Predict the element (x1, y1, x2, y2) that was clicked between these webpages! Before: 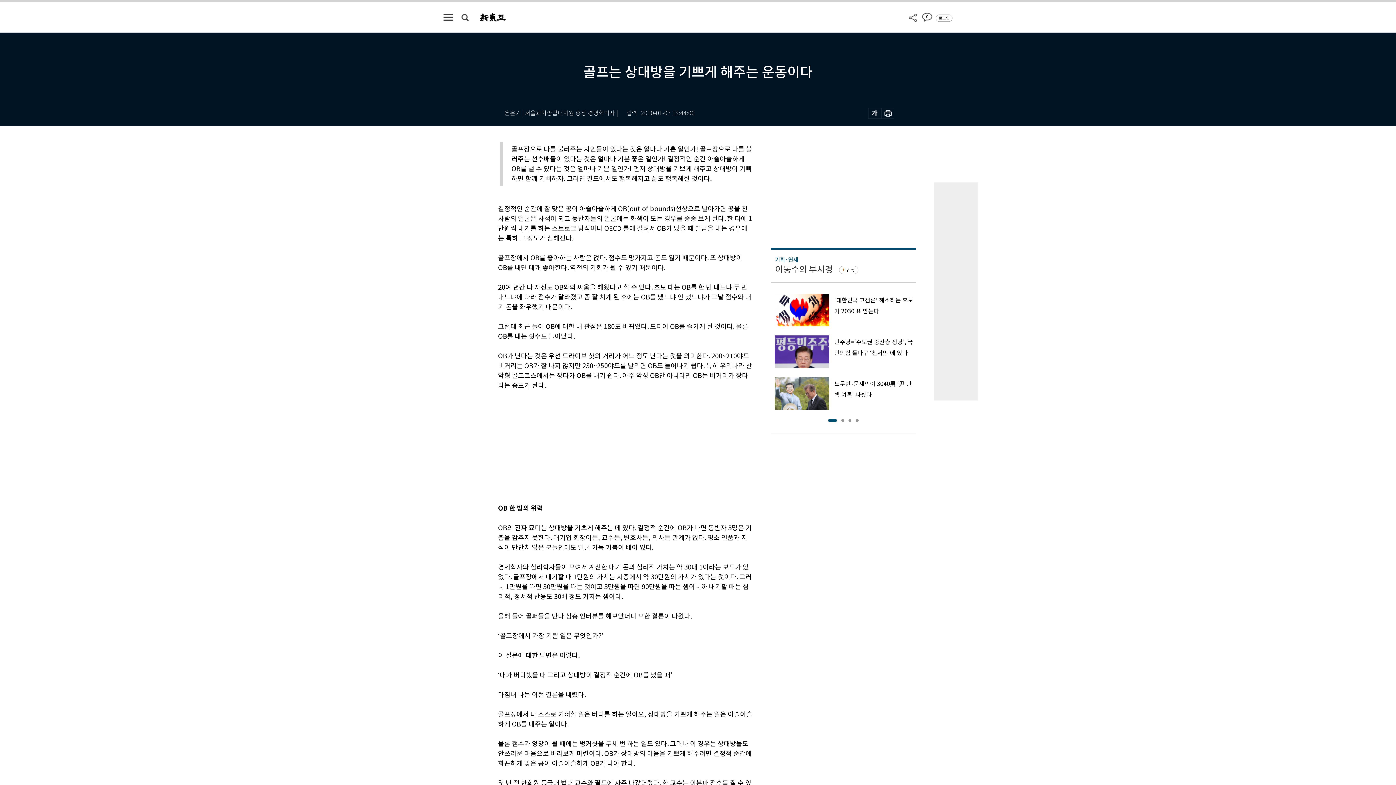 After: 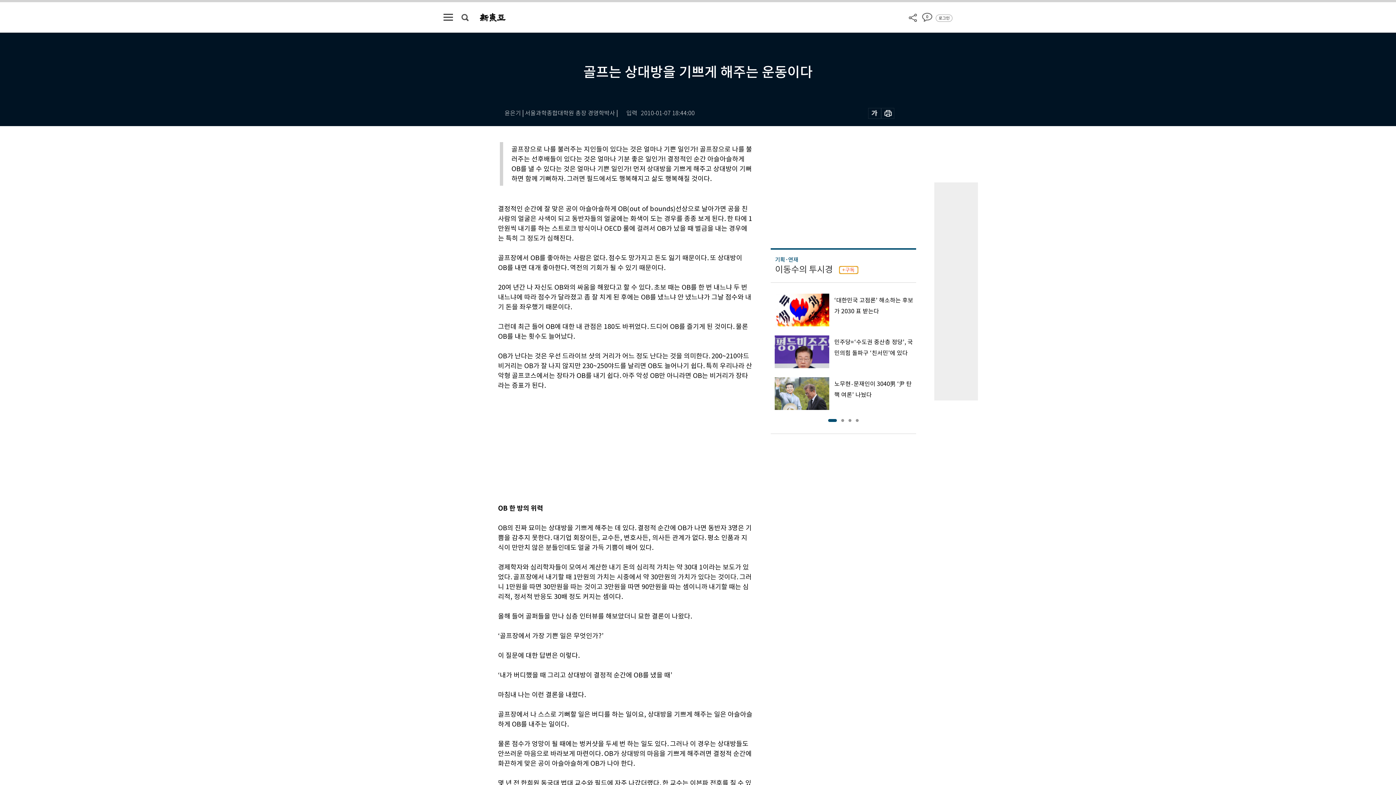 Action: label: 구독 bbox: (839, 266, 858, 274)